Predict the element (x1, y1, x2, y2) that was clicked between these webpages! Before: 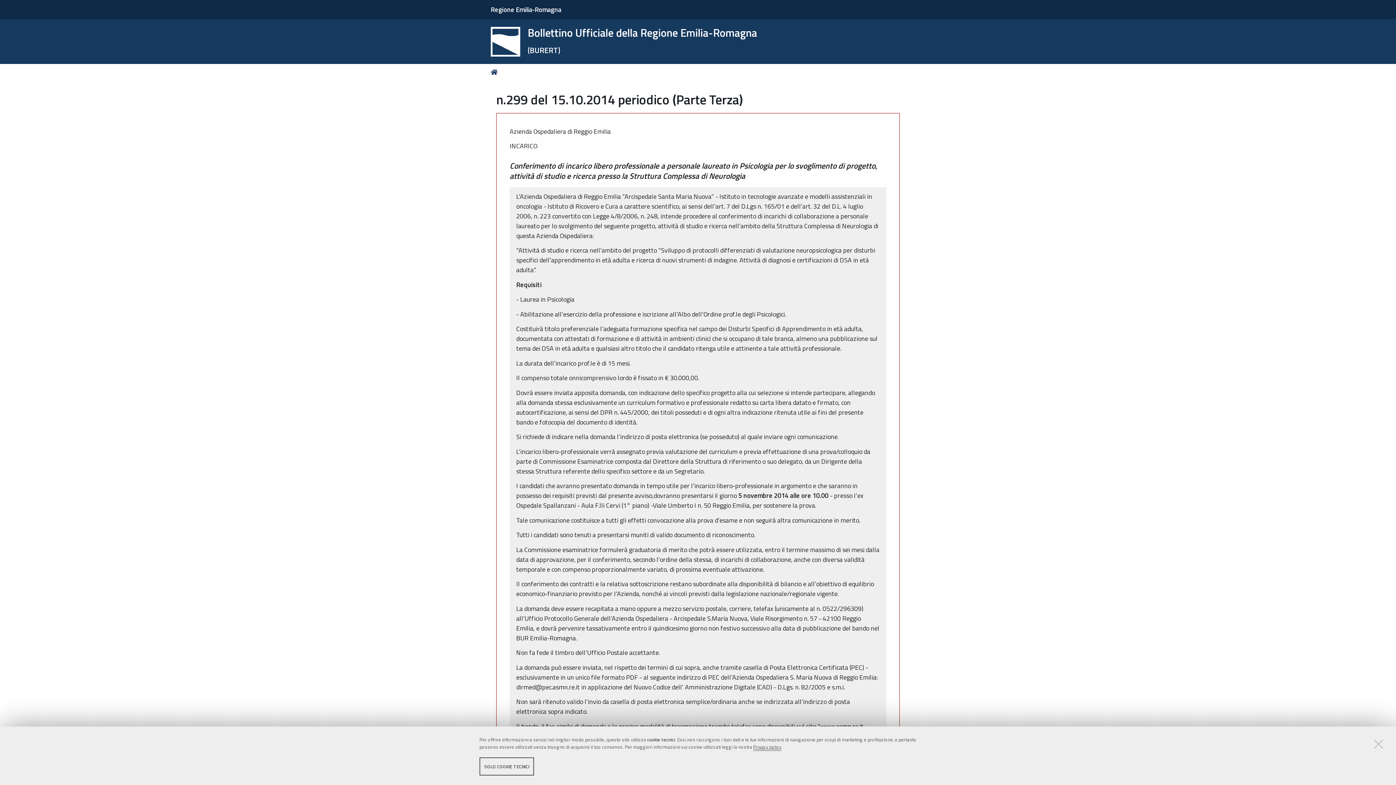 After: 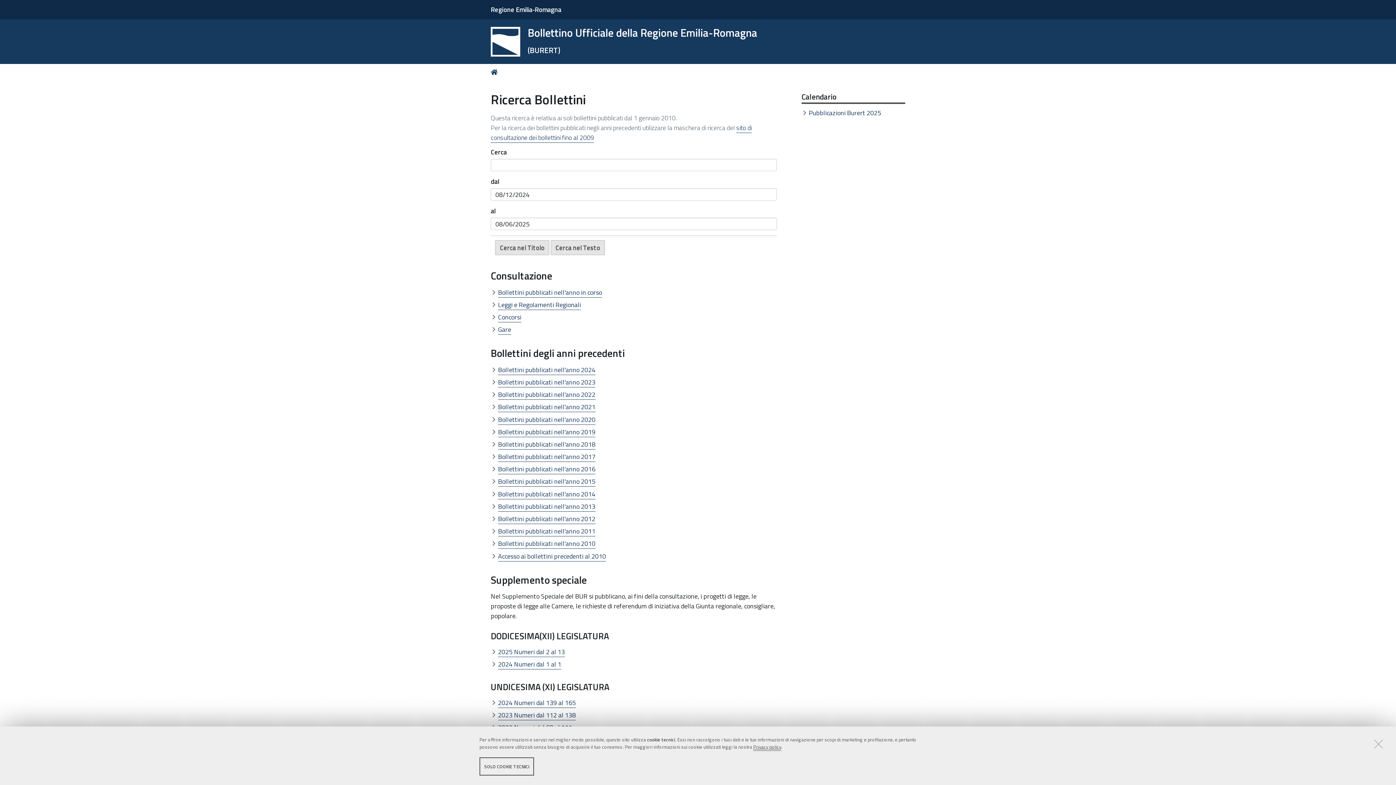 Action: bbox: (490, 69, 500, 75) label: Home